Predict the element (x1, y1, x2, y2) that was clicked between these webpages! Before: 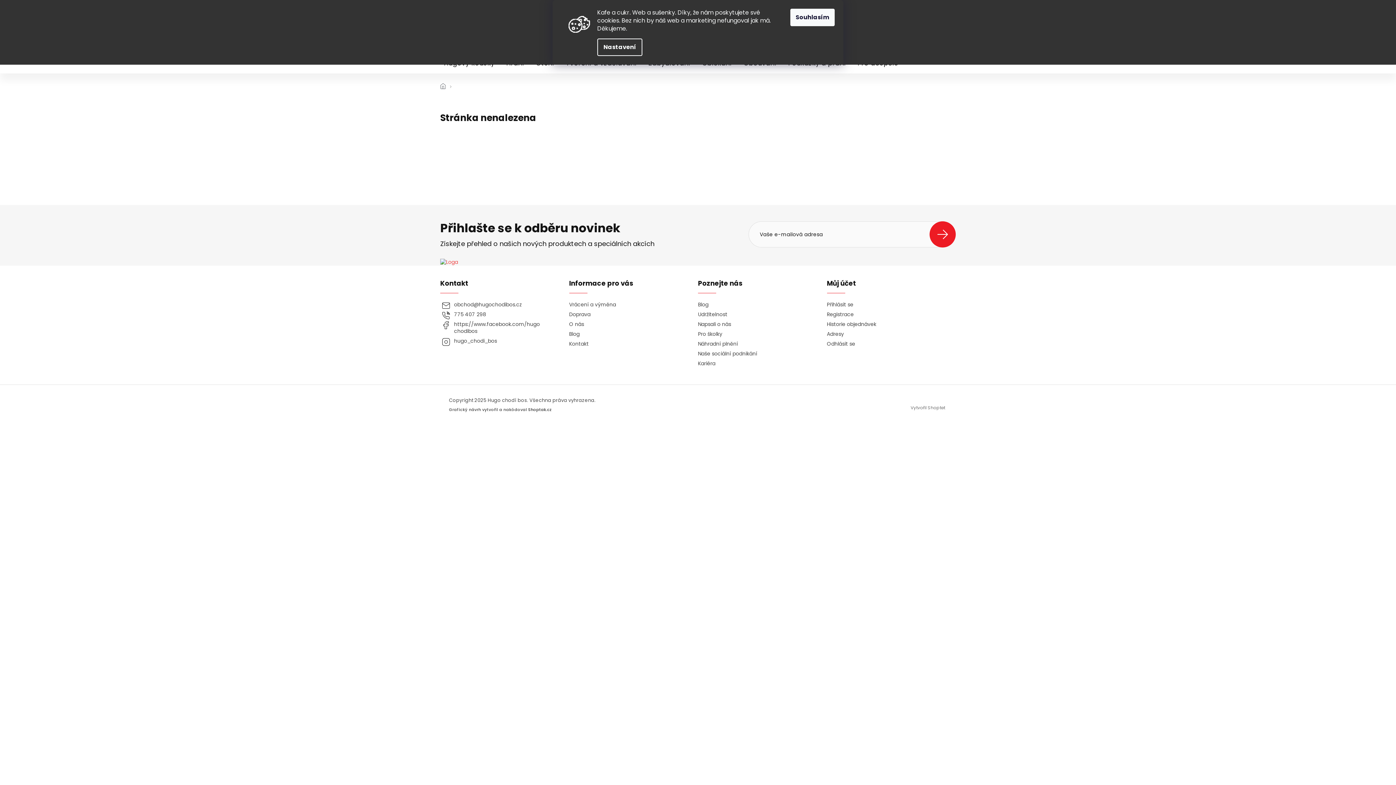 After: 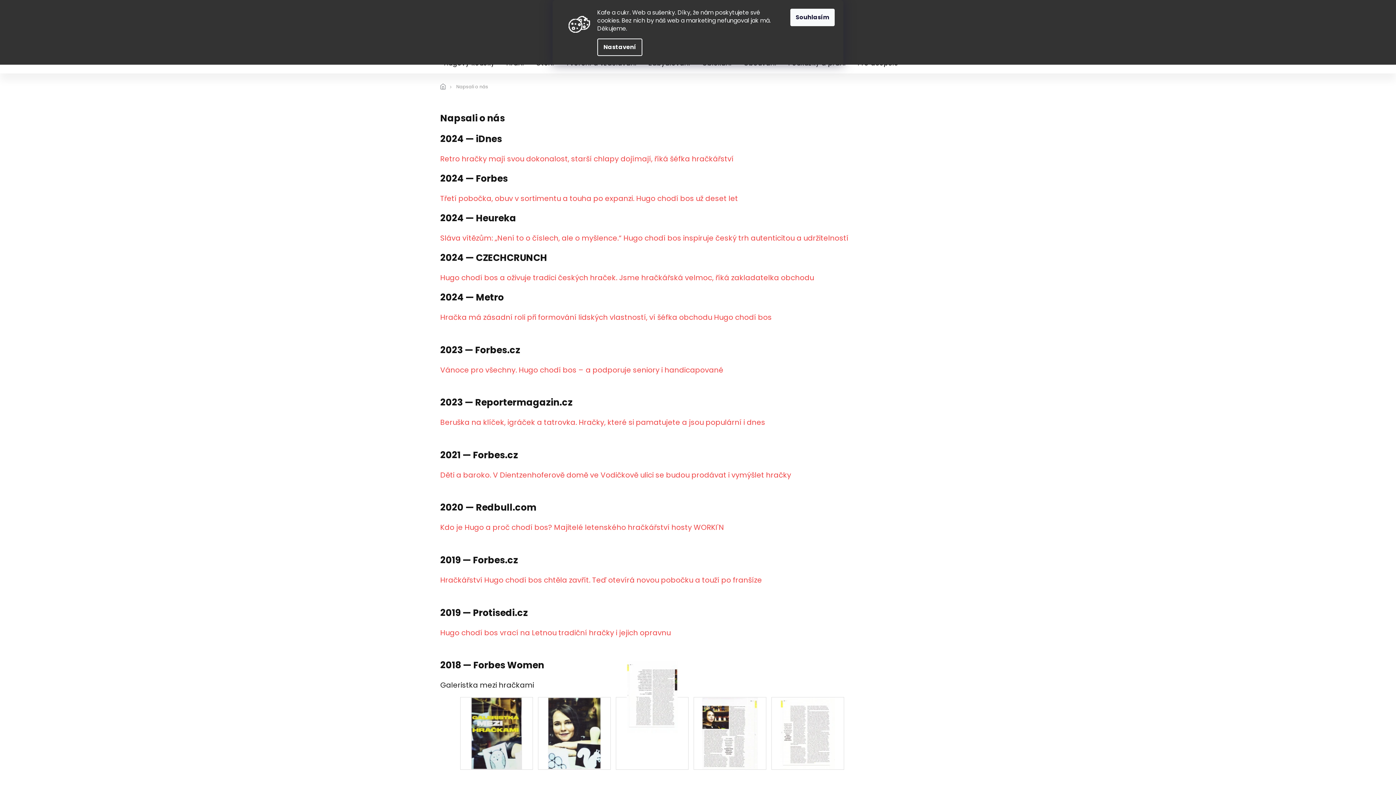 Action: label: Napsali o nás bbox: (698, 320, 731, 327)